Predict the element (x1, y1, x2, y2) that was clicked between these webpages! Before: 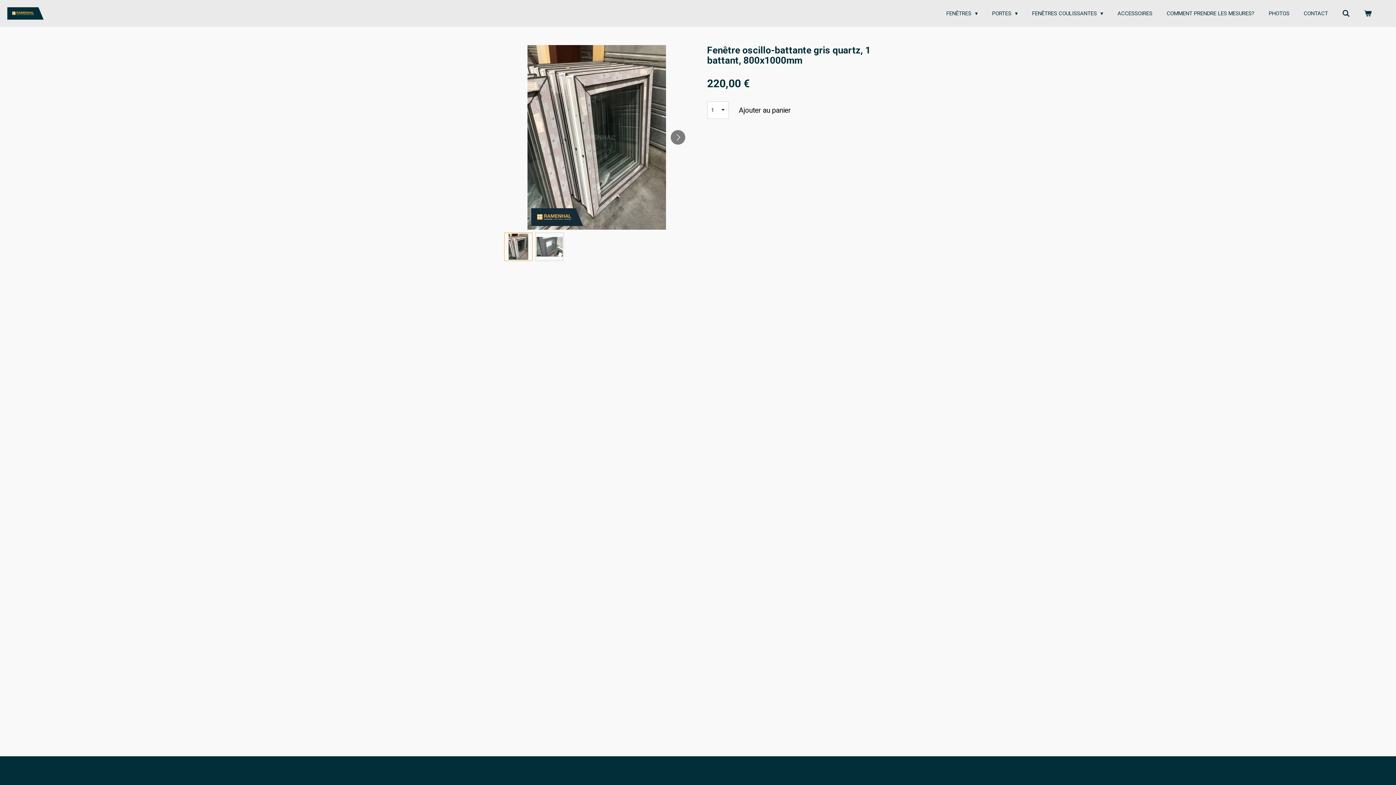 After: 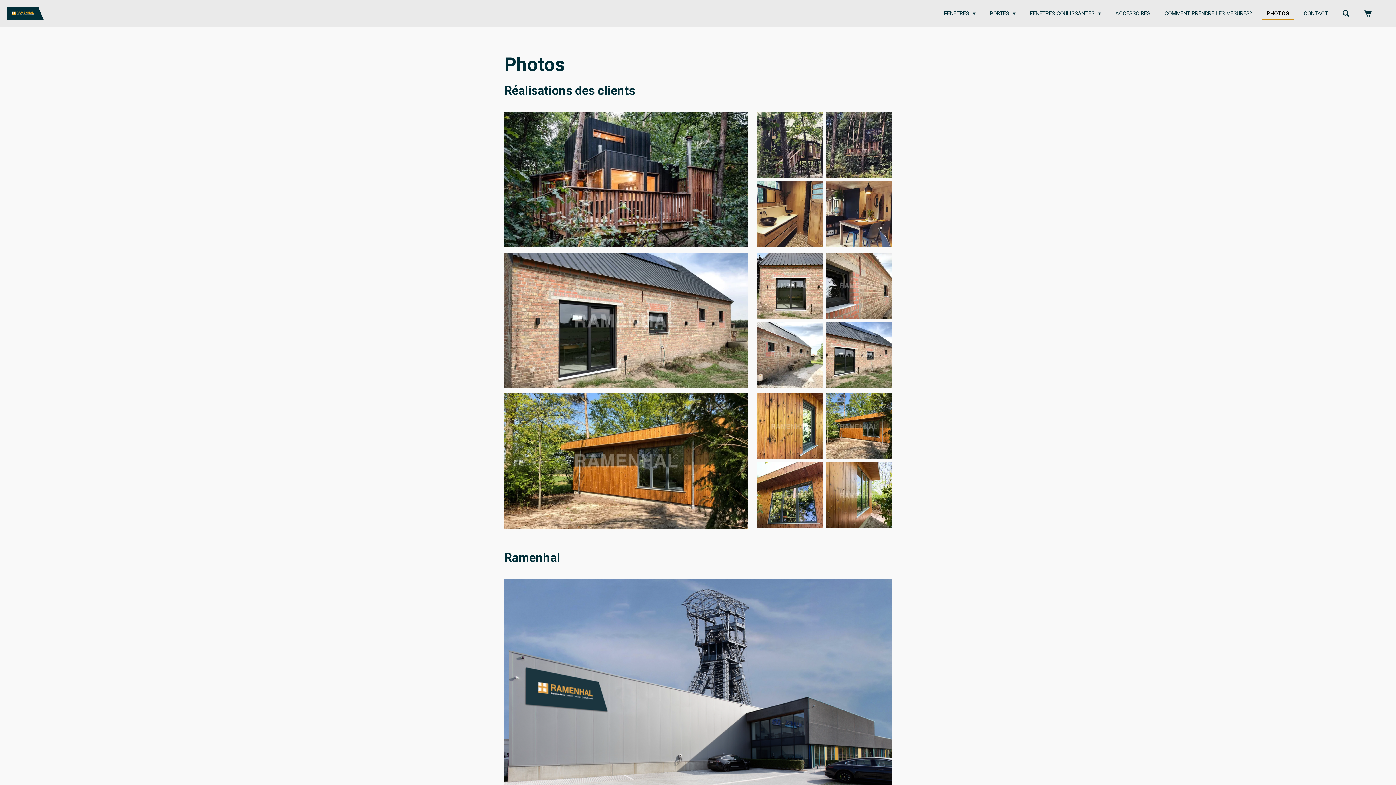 Action: bbox: (1264, 7, 1294, 19) label: PHOTOS